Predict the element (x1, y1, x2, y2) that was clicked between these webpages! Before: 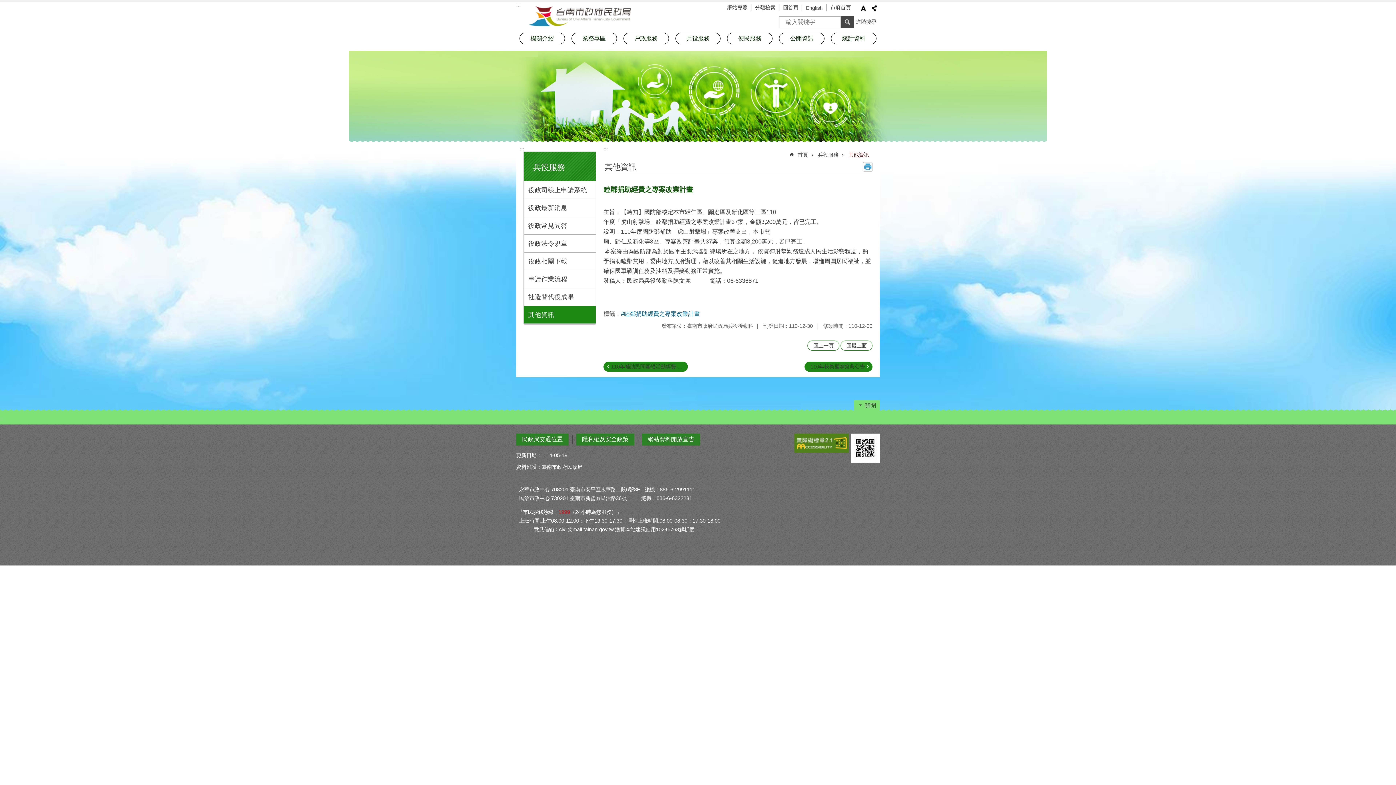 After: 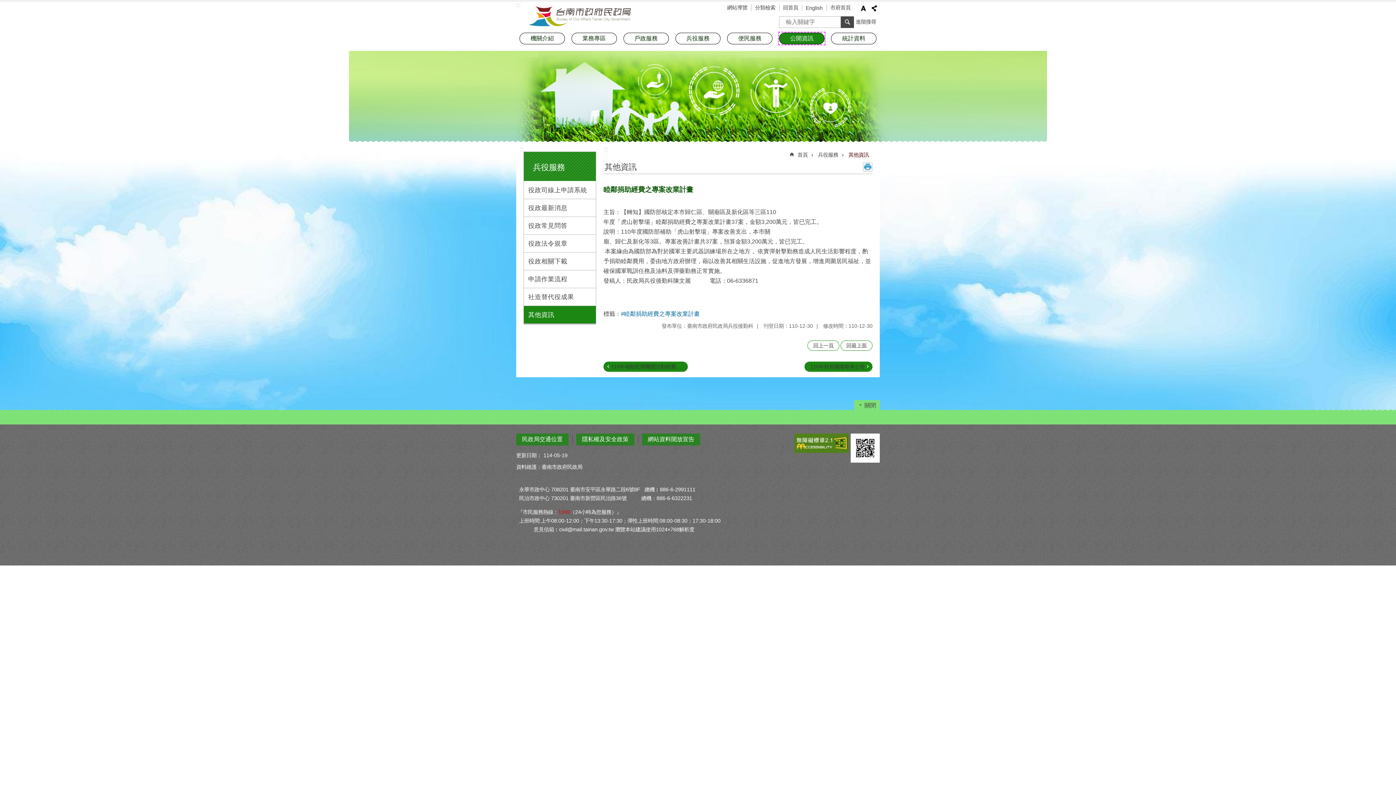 Action: bbox: (779, 32, 824, 44) label: 公開資訊